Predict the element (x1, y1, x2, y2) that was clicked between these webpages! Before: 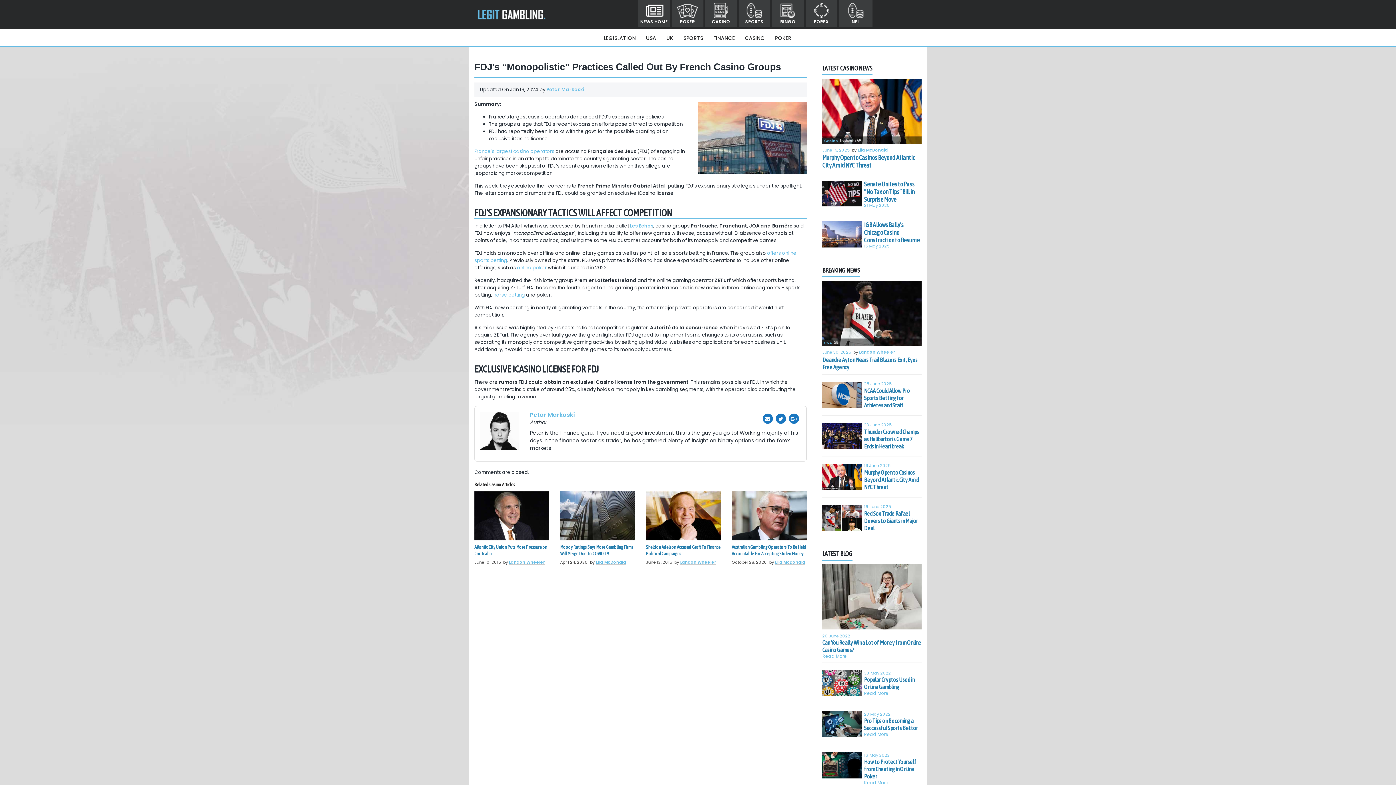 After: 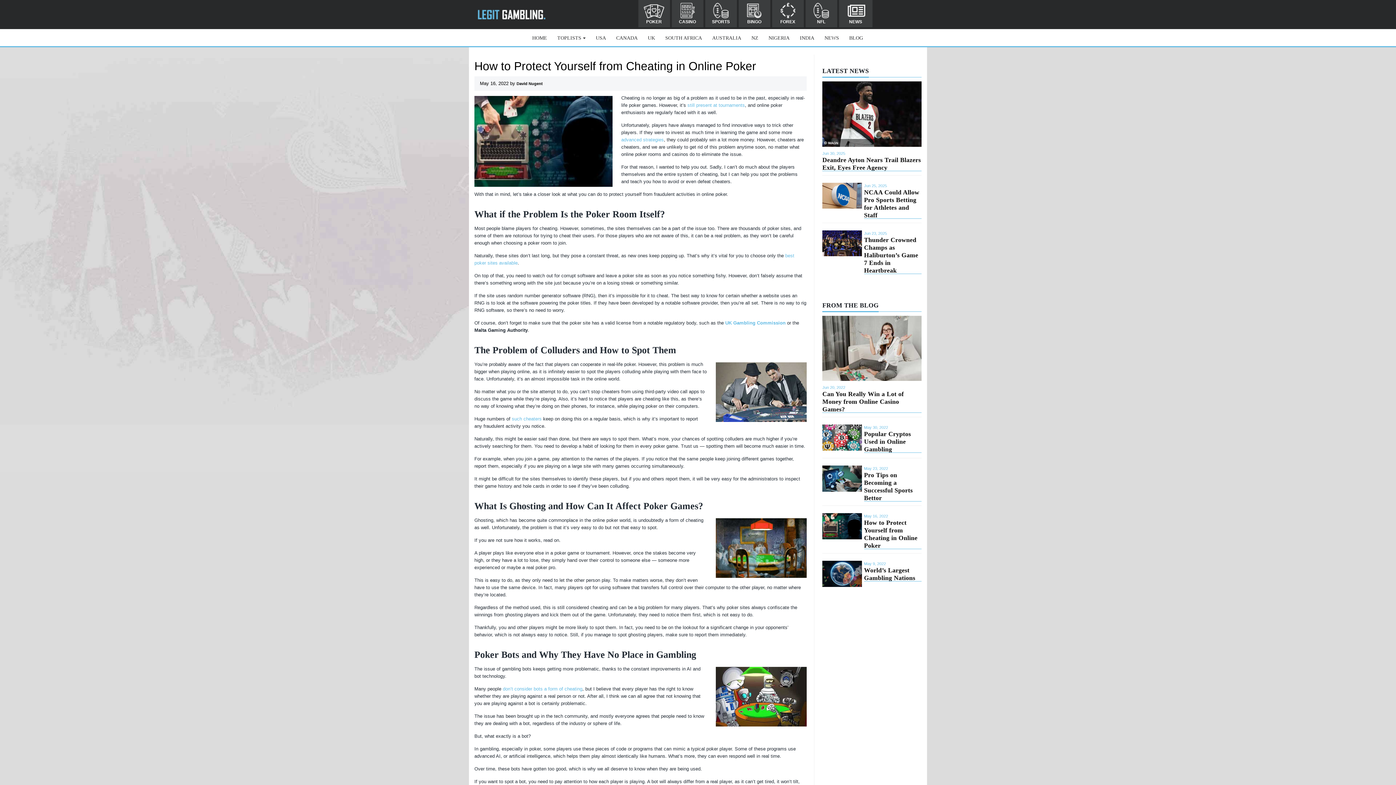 Action: label: Read More bbox: (864, 780, 921, 785)